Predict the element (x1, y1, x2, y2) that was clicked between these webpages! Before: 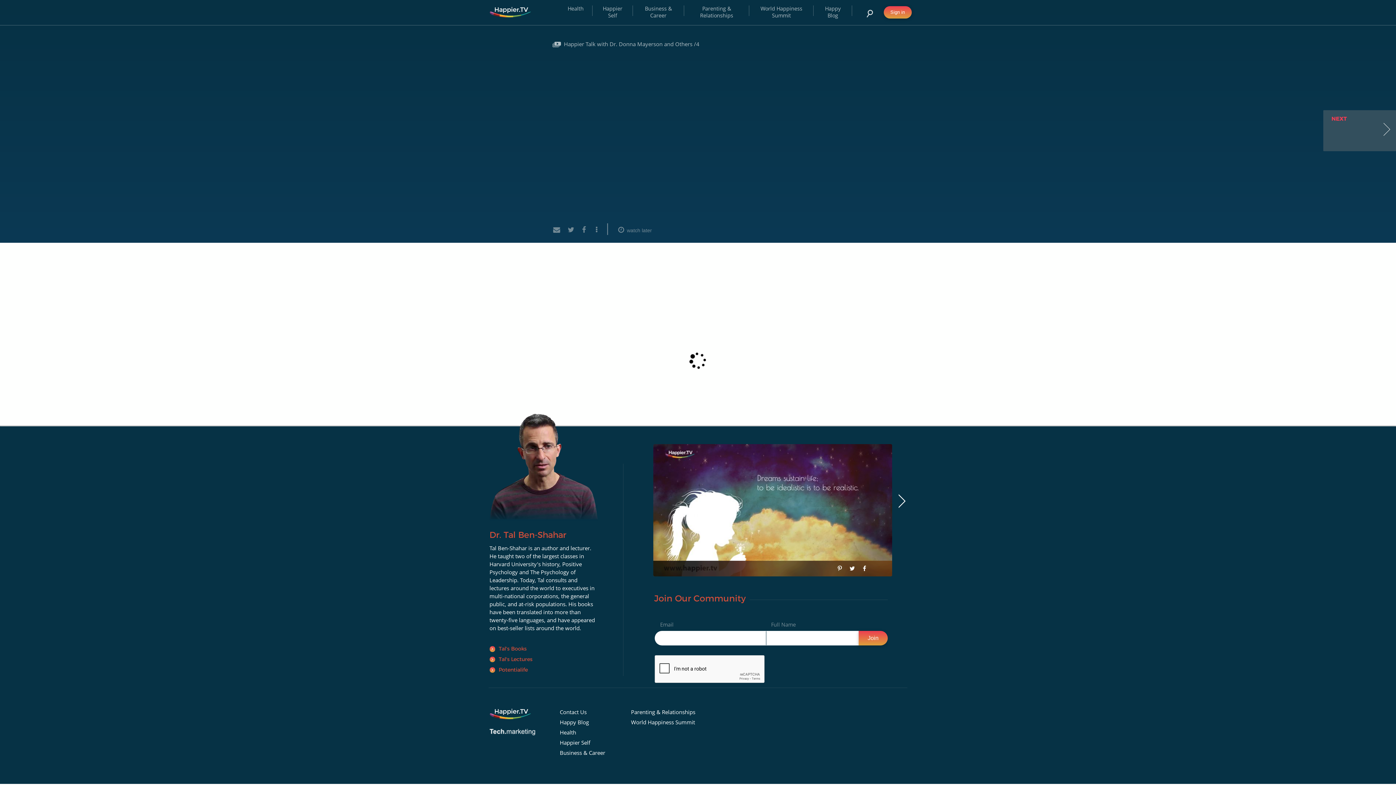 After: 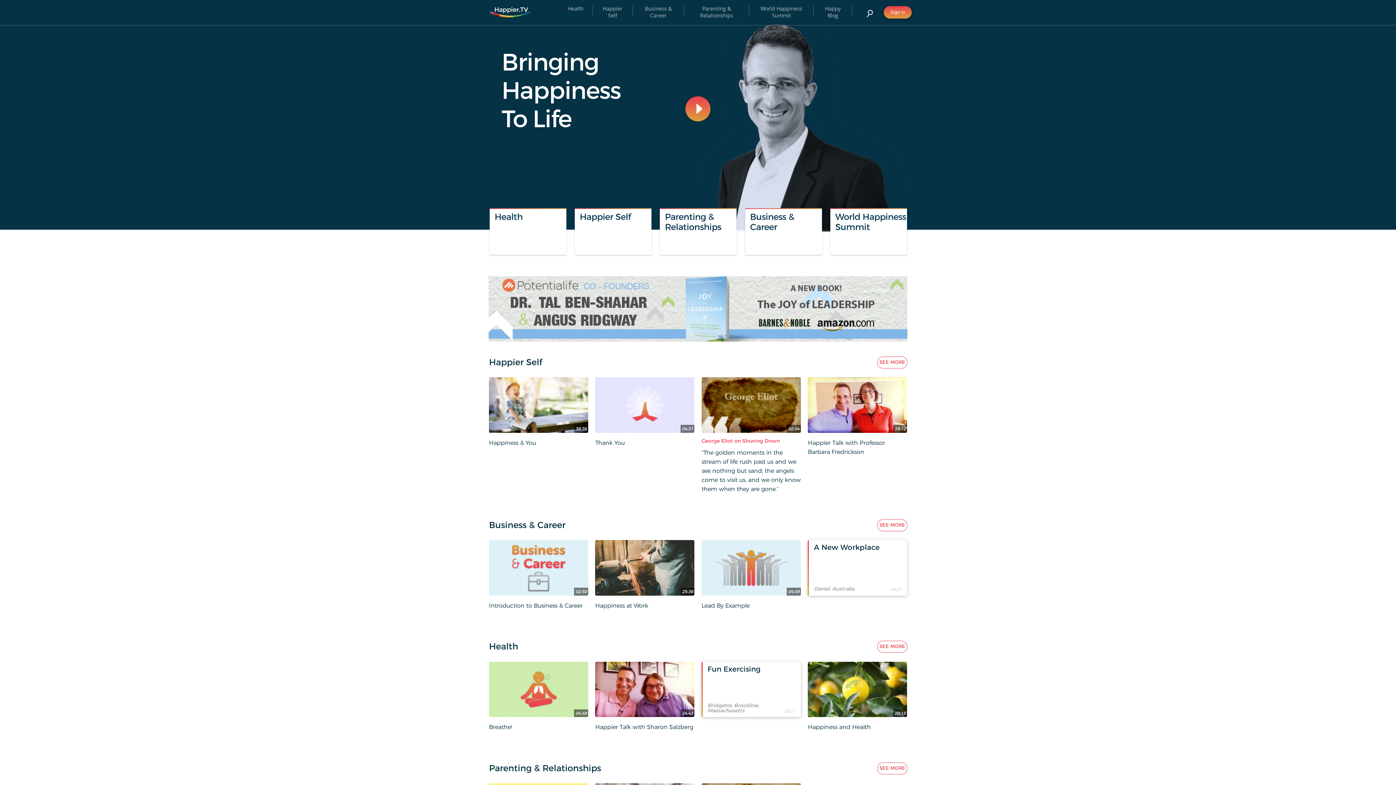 Action: bbox: (489, 704, 531, 719)